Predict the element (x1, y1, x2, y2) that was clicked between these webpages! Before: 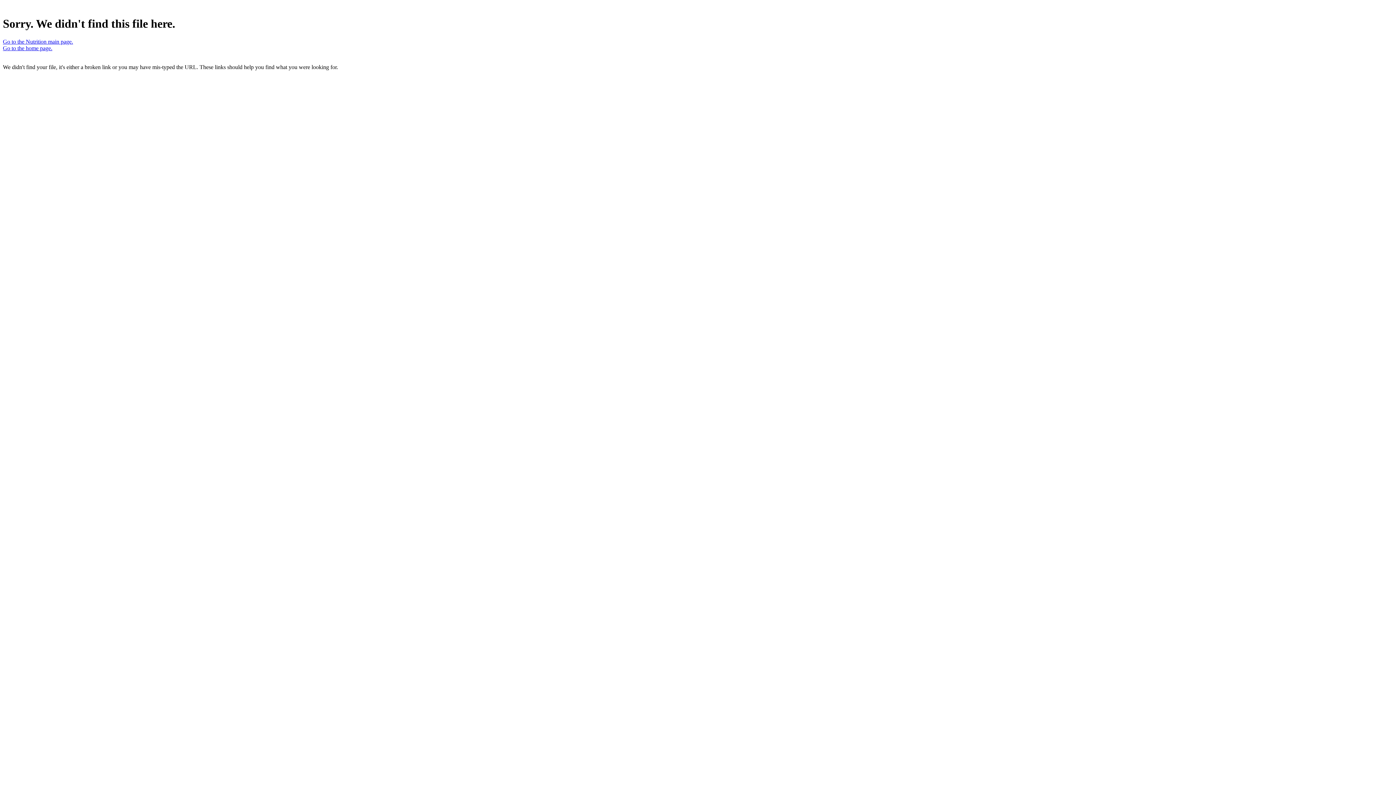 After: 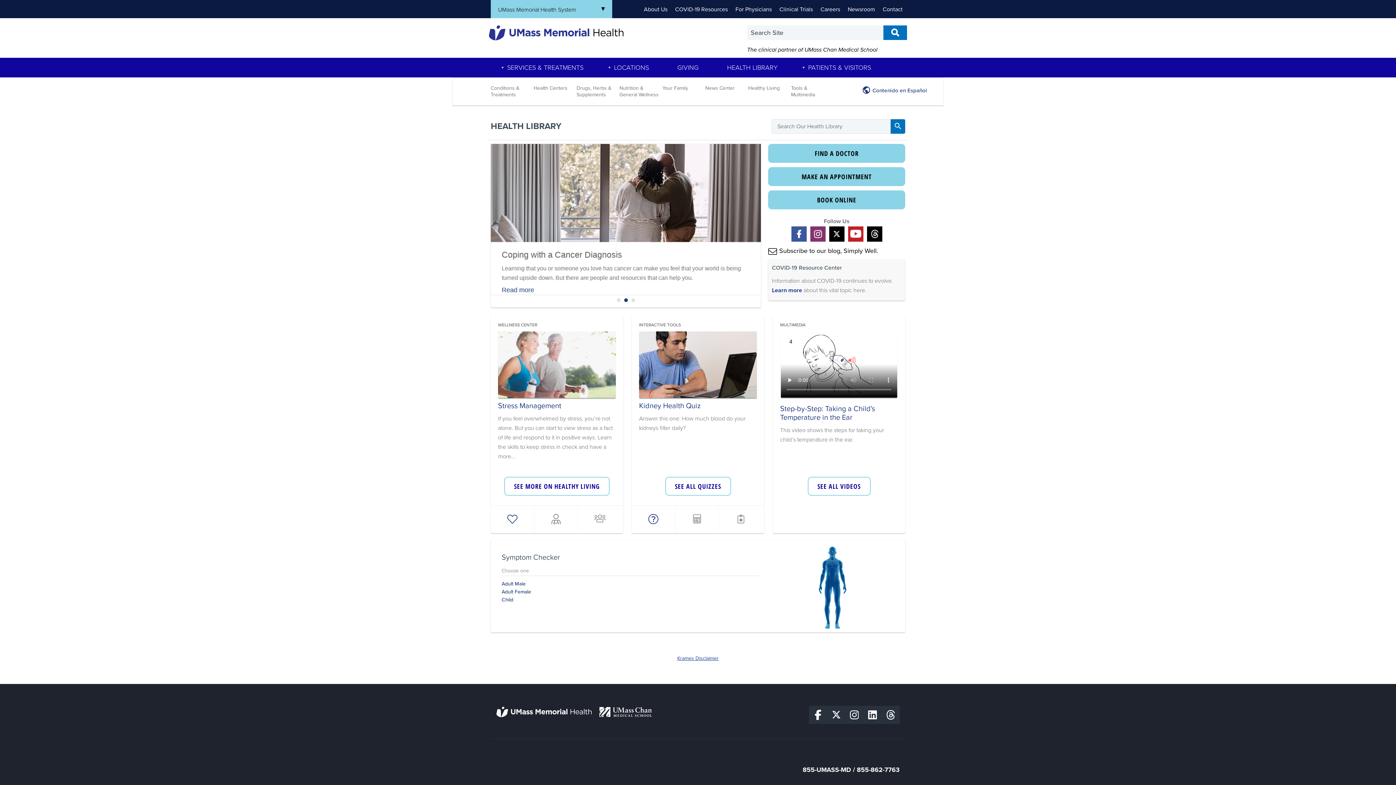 Action: bbox: (2, 45, 52, 51) label: Go to the home page.